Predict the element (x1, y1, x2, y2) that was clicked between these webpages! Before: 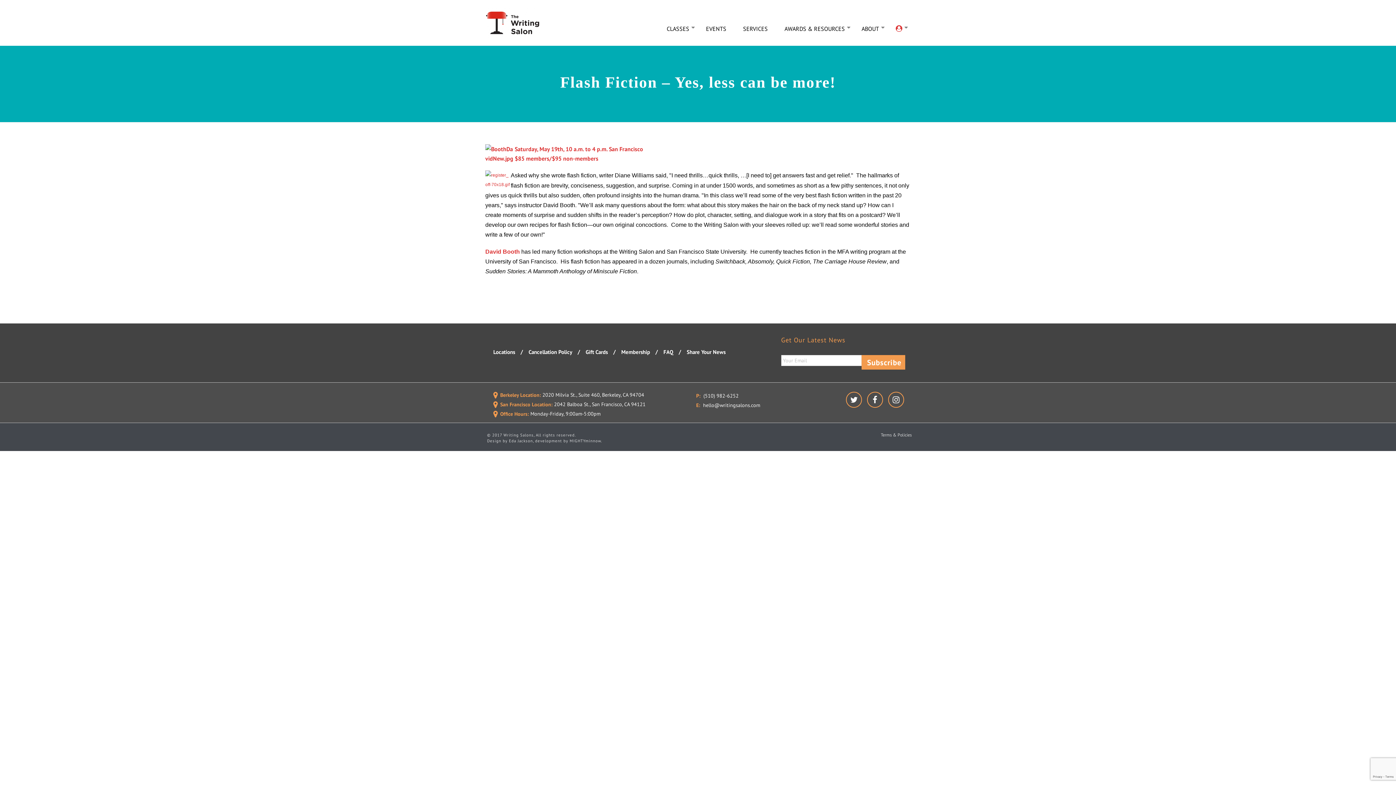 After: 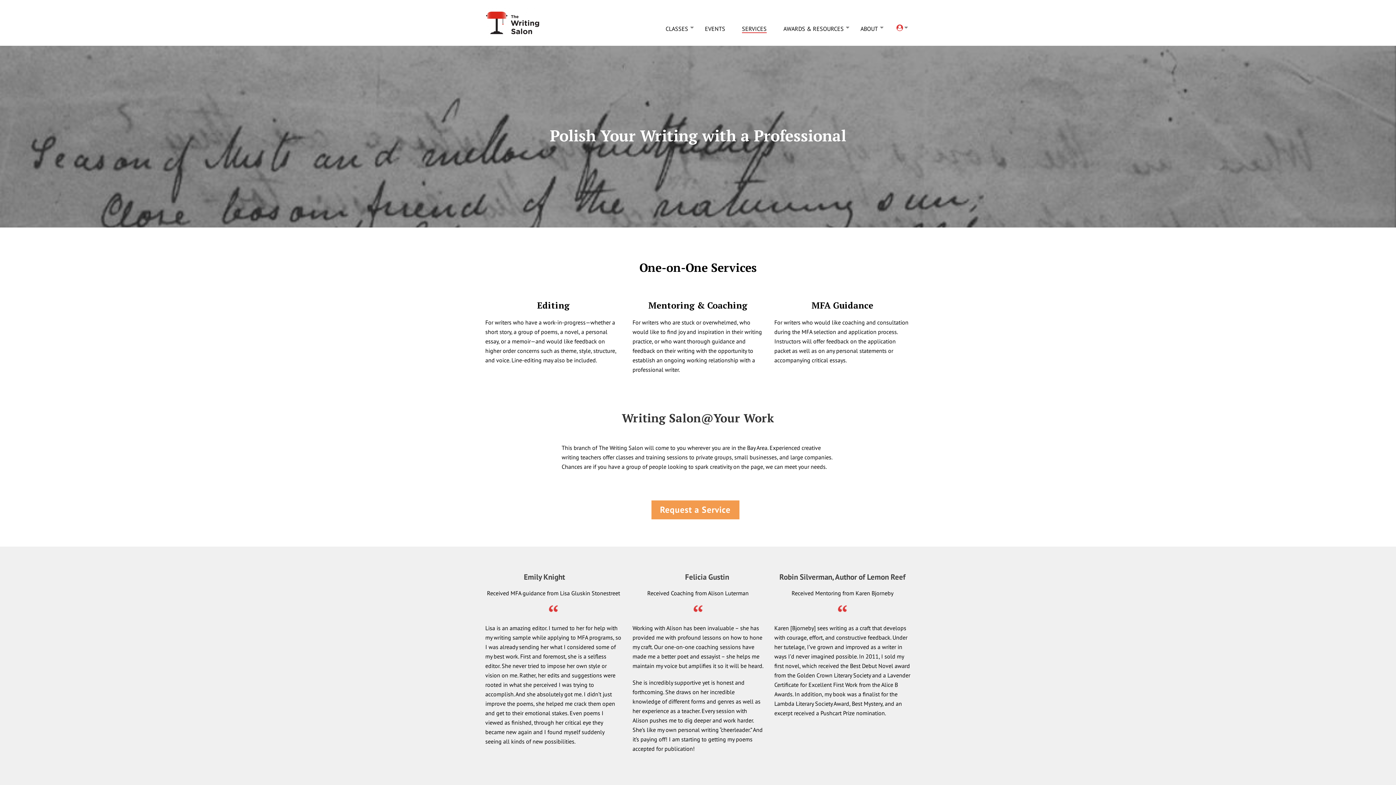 Action: label: SERVICES bbox: (734, 24, 776, 33)